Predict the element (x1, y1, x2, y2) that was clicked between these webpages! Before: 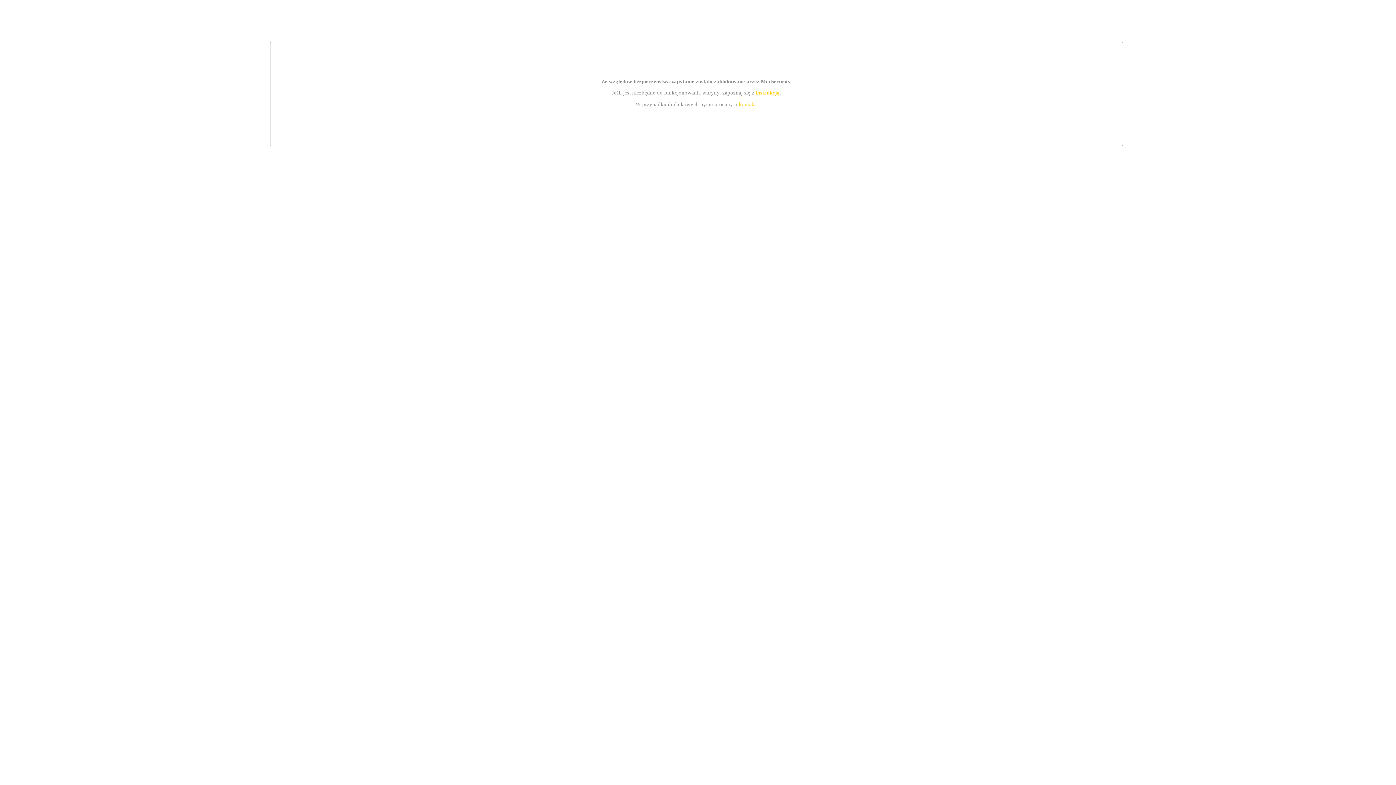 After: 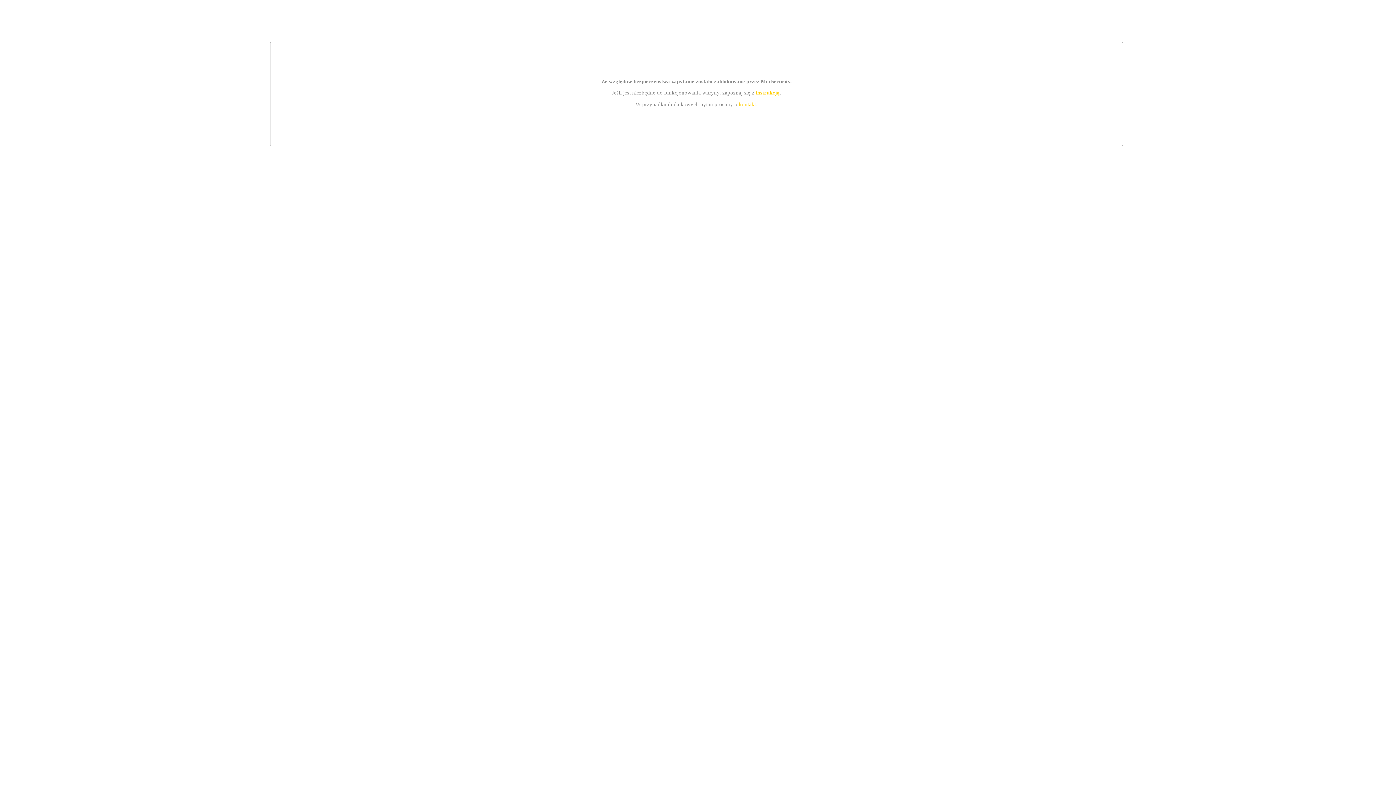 Action: bbox: (755, 89, 779, 95) label: instrukcją